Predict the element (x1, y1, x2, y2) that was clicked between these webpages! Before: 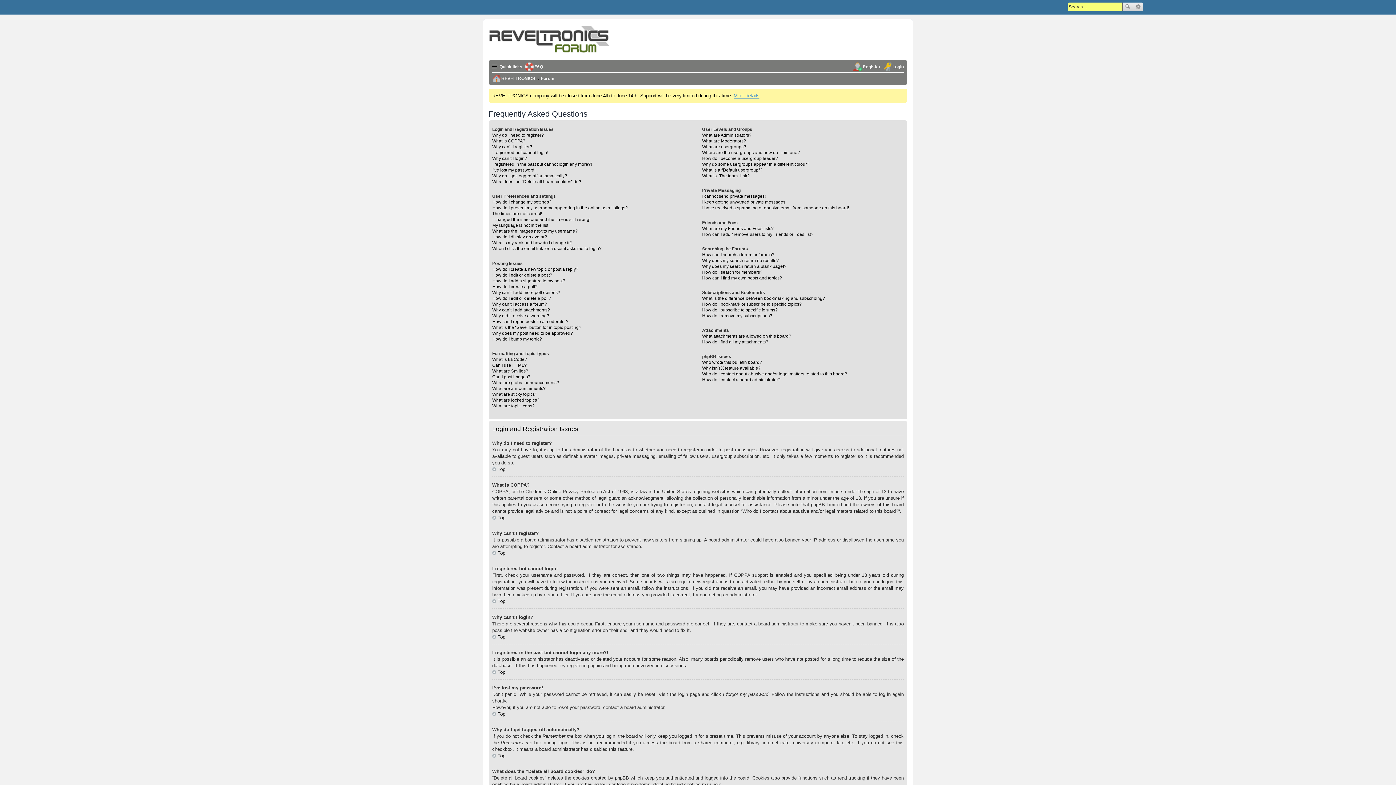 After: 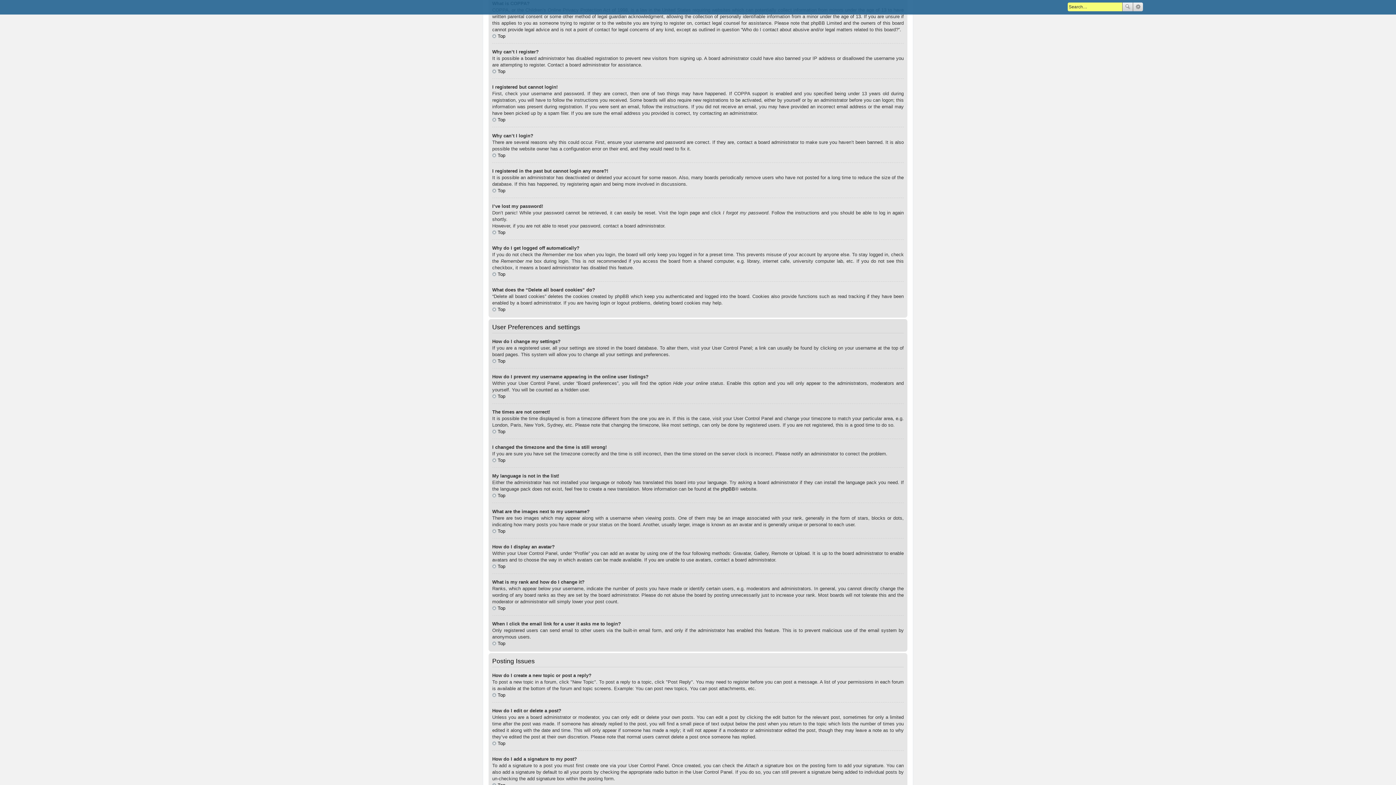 Action: bbox: (492, 138, 525, 143) label: What is COPPA?